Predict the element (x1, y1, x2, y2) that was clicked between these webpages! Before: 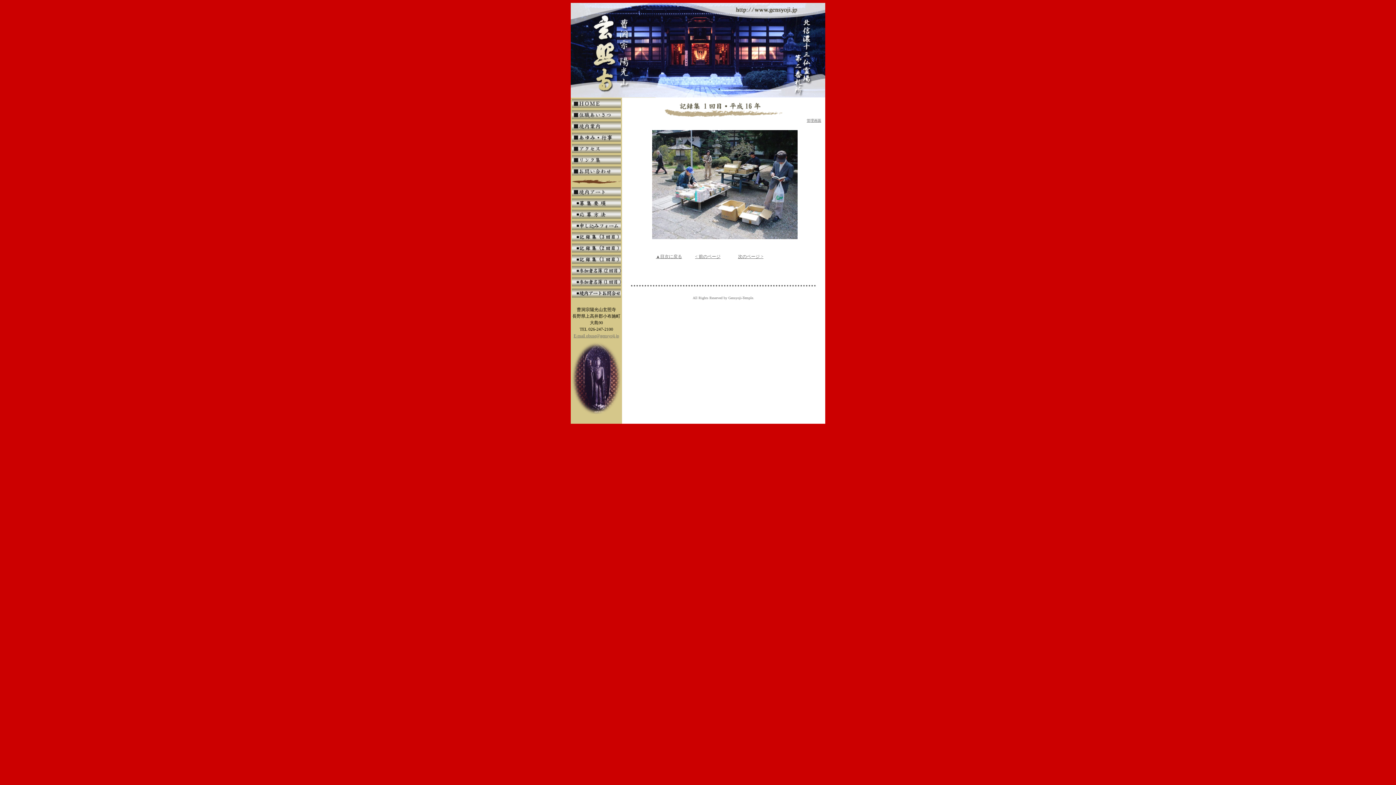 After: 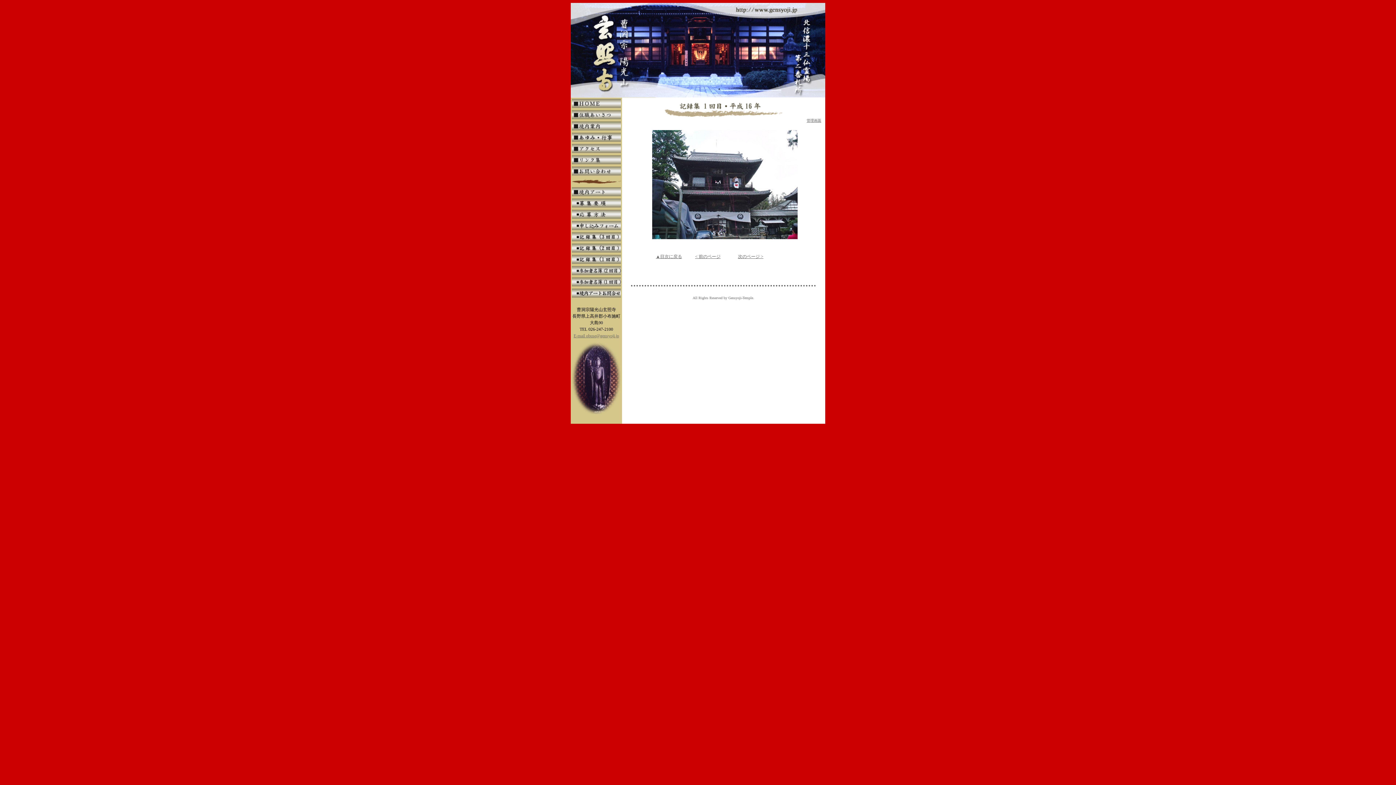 Action: label: 次のページ > bbox: (738, 254, 763, 259)